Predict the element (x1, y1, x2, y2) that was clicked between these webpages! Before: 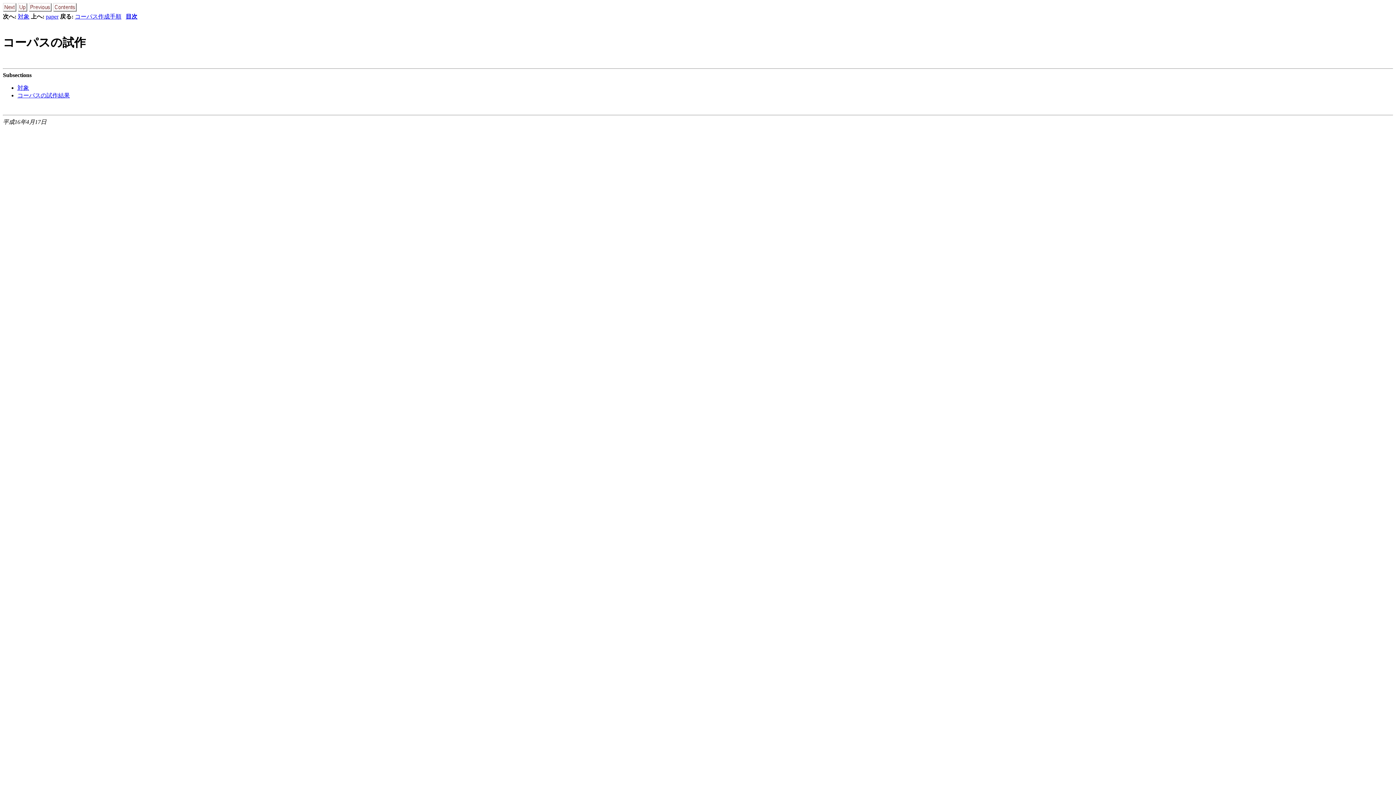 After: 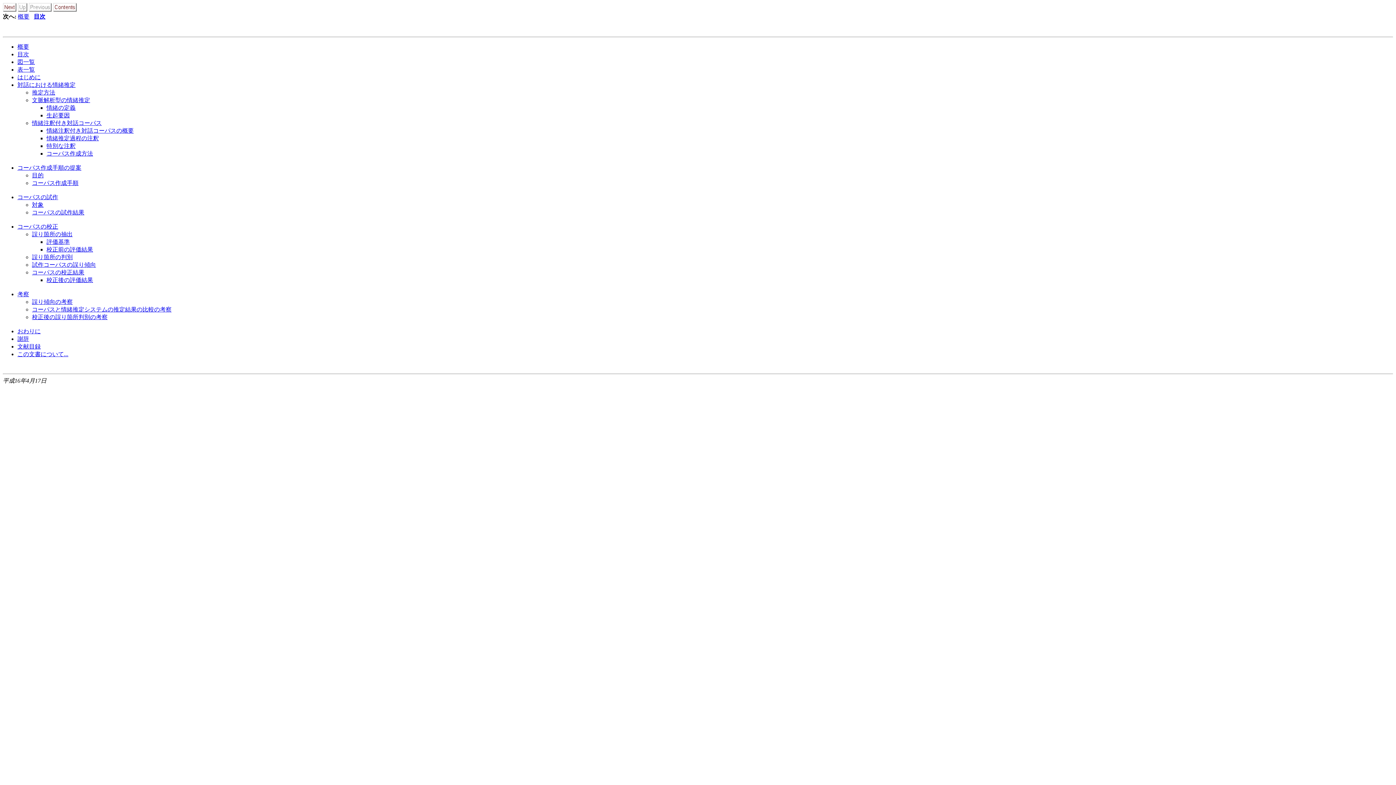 Action: label: paper bbox: (45, 13, 58, 19)